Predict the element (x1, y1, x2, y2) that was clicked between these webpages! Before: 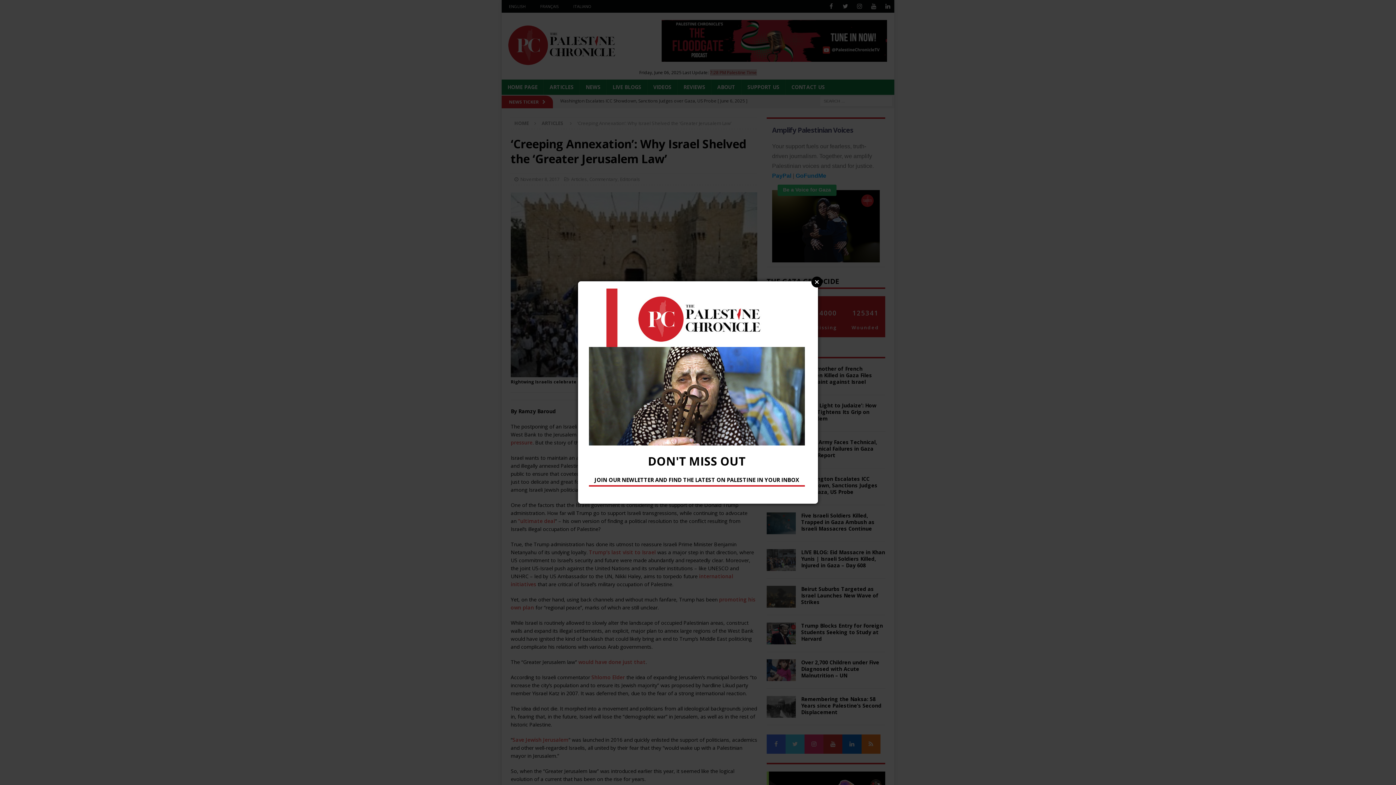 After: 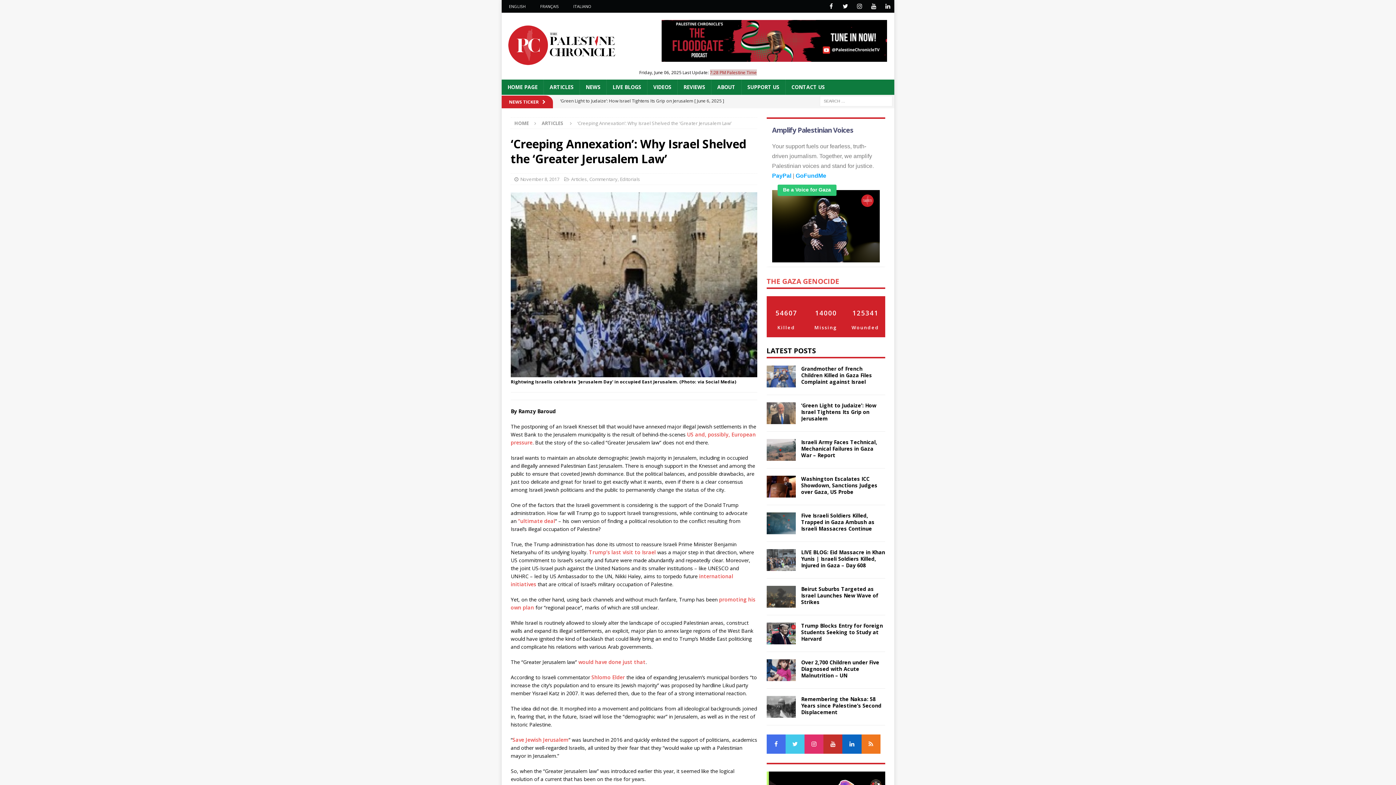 Action: label: Close bbox: (811, 276, 822, 287)